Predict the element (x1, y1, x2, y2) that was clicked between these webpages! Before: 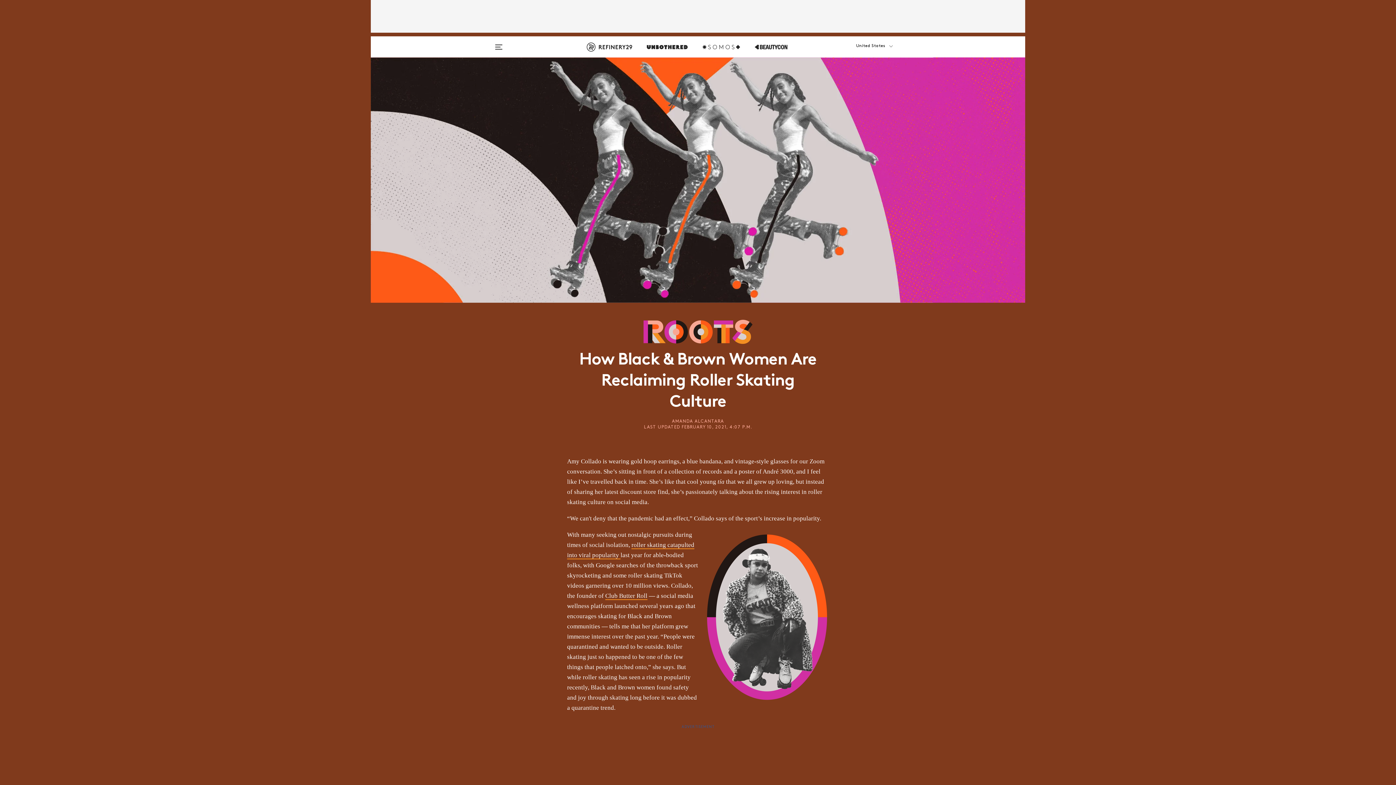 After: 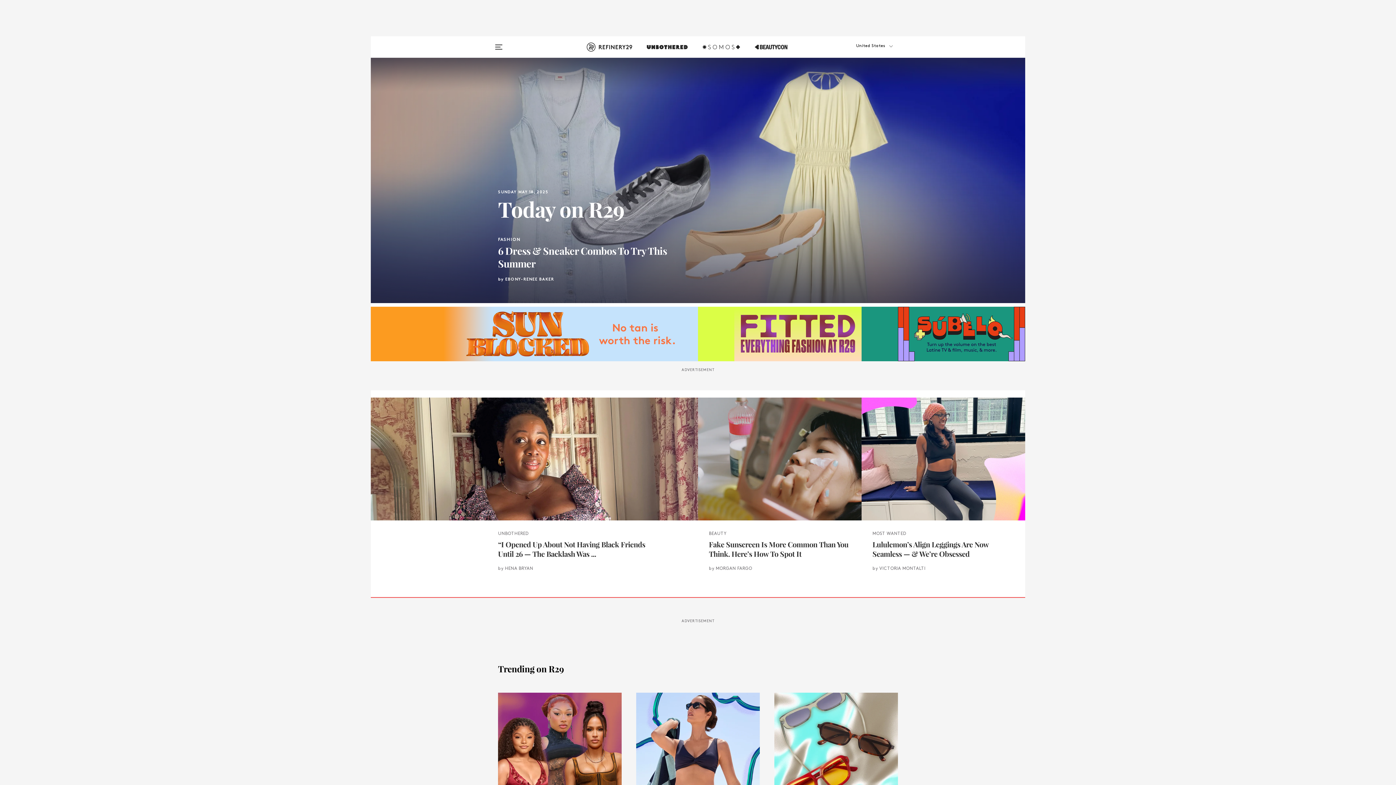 Action: bbox: (587, 42, 632, 60)